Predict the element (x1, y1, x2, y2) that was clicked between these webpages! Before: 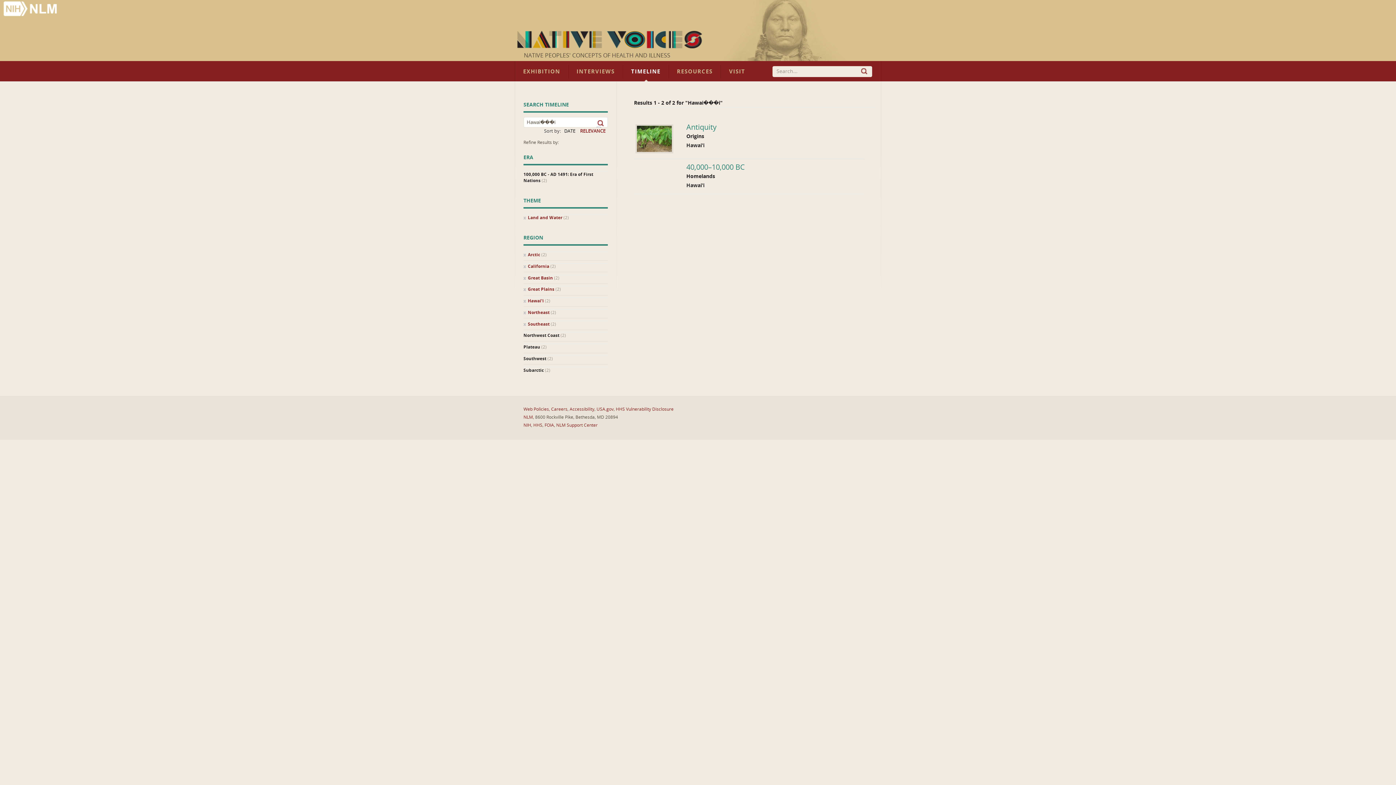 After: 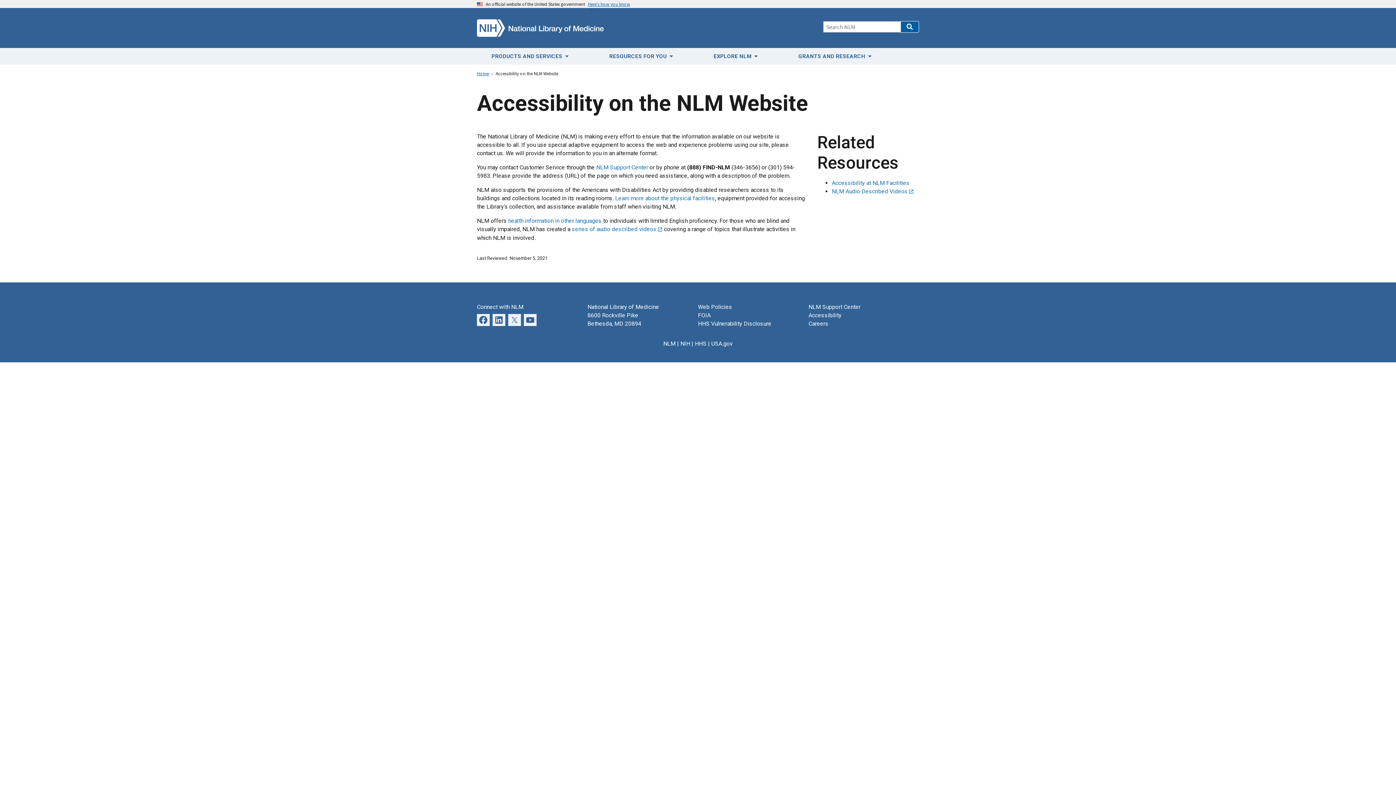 Action: bbox: (569, 406, 594, 412) label: Accessibility